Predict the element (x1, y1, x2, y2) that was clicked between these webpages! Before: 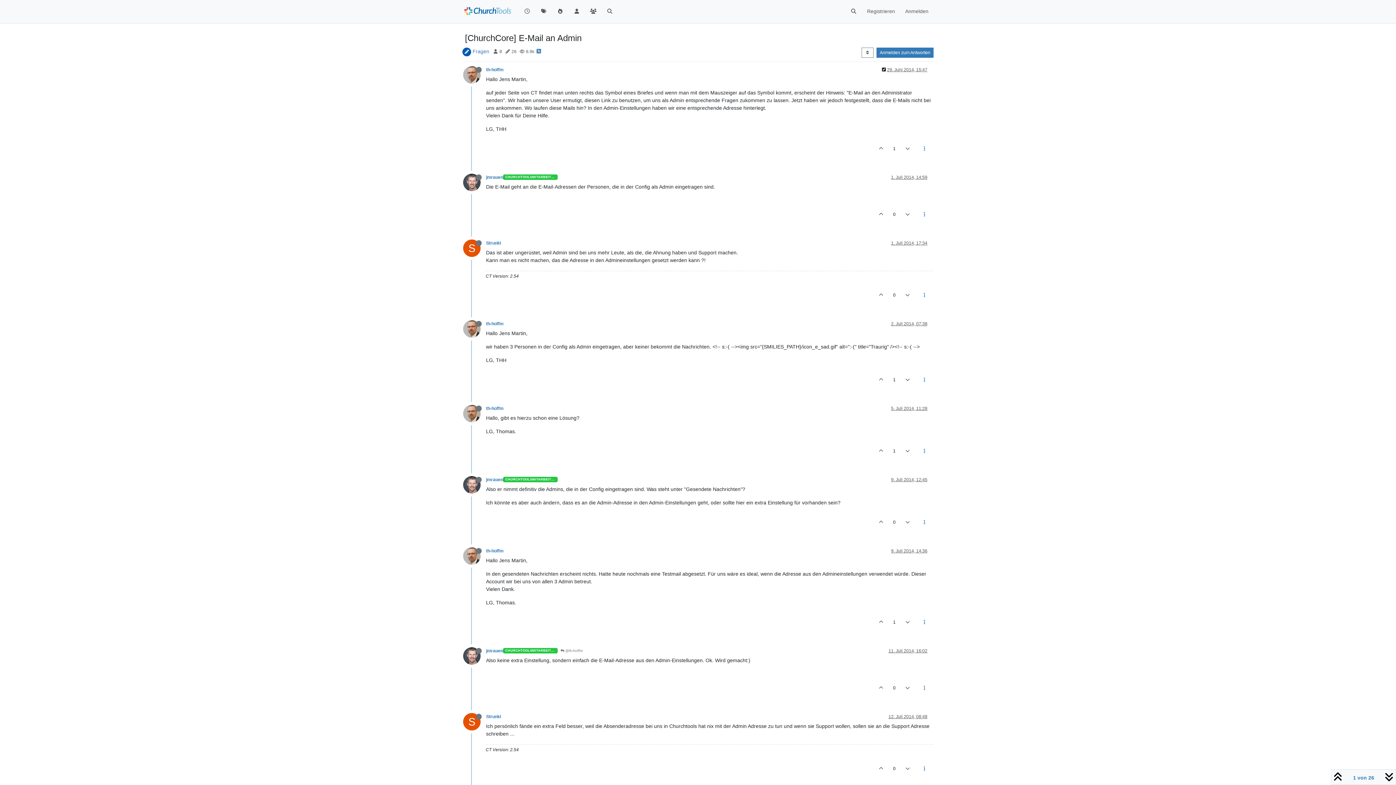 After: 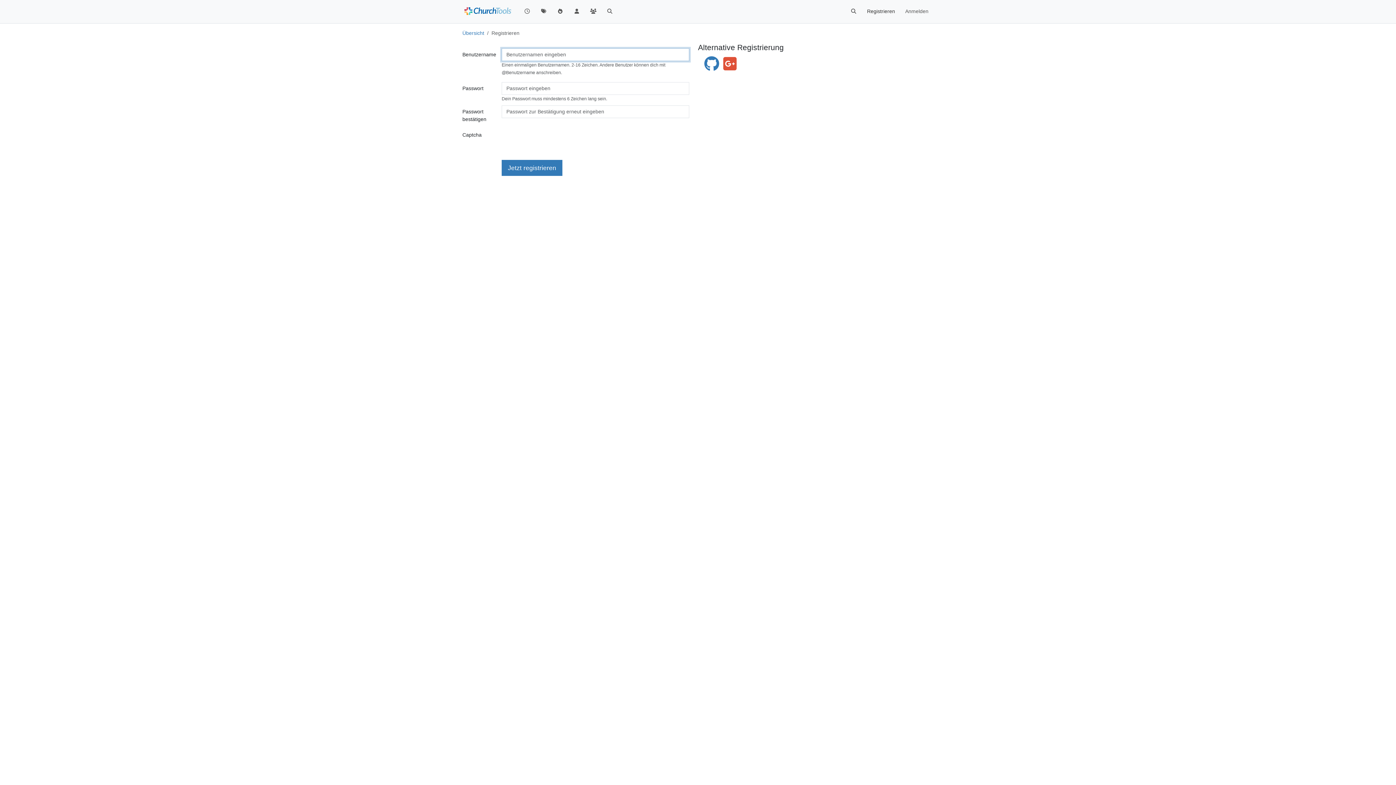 Action: bbox: (862, 4, 900, 18) label: Registrieren